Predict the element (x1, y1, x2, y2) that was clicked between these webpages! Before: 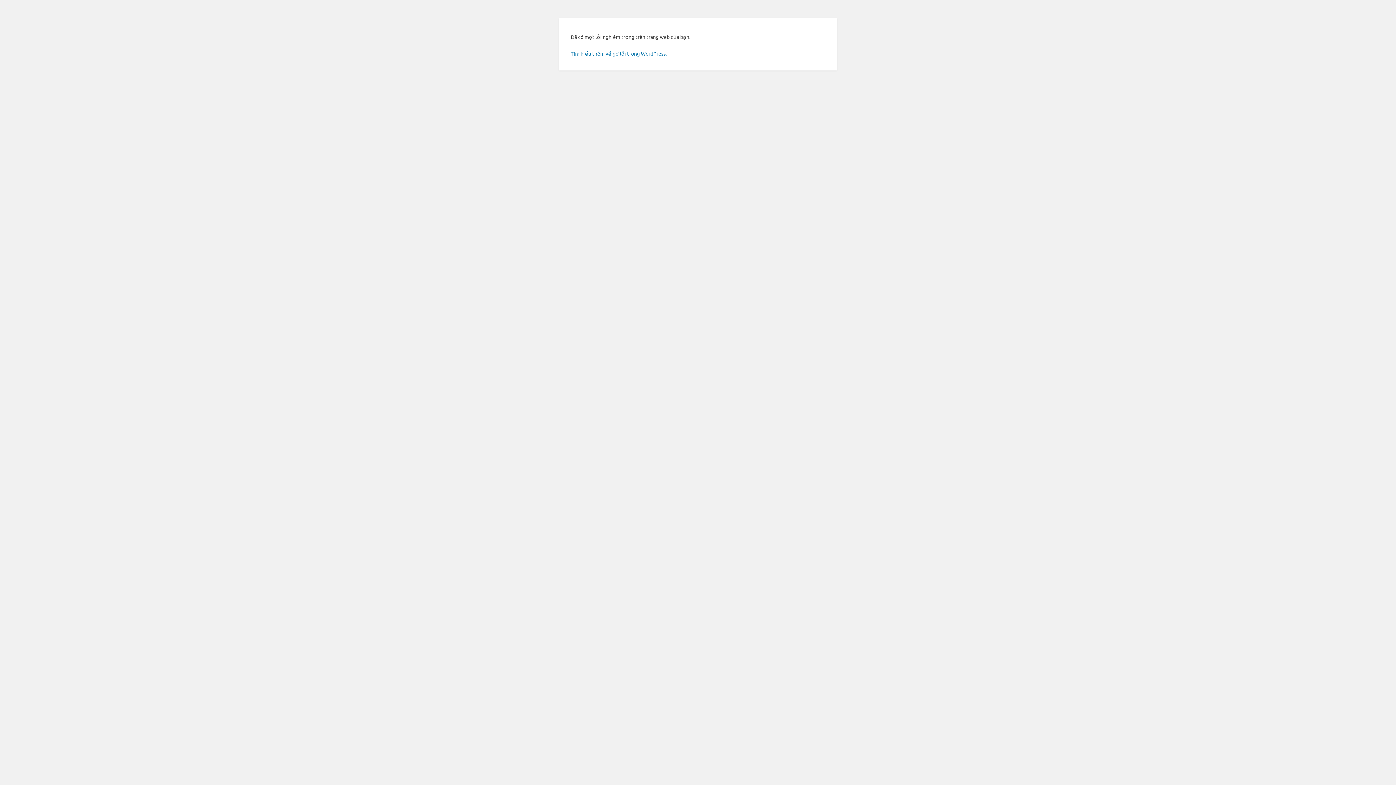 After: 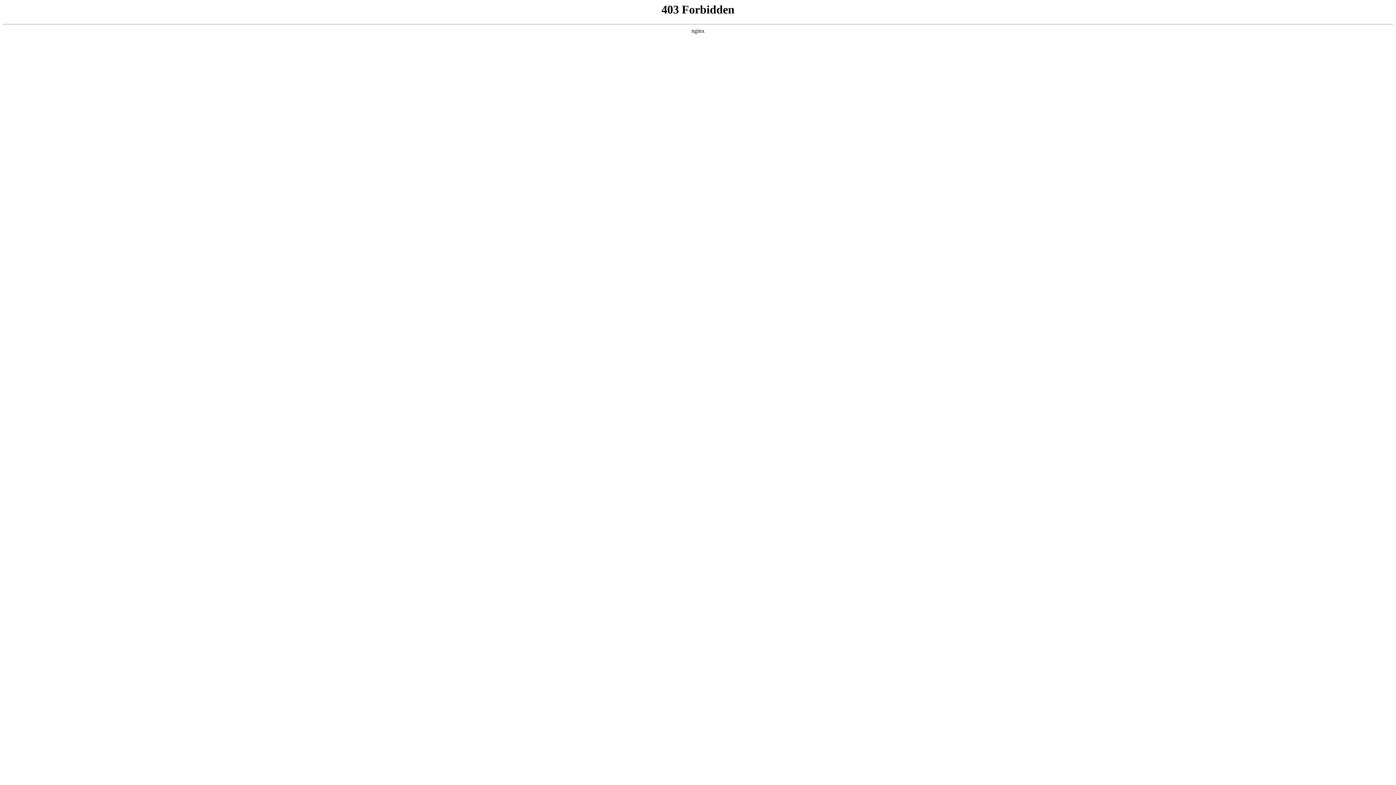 Action: bbox: (570, 50, 666, 56) label: Tìm hiểu thêm về gỡ lỗi trong WordPress.